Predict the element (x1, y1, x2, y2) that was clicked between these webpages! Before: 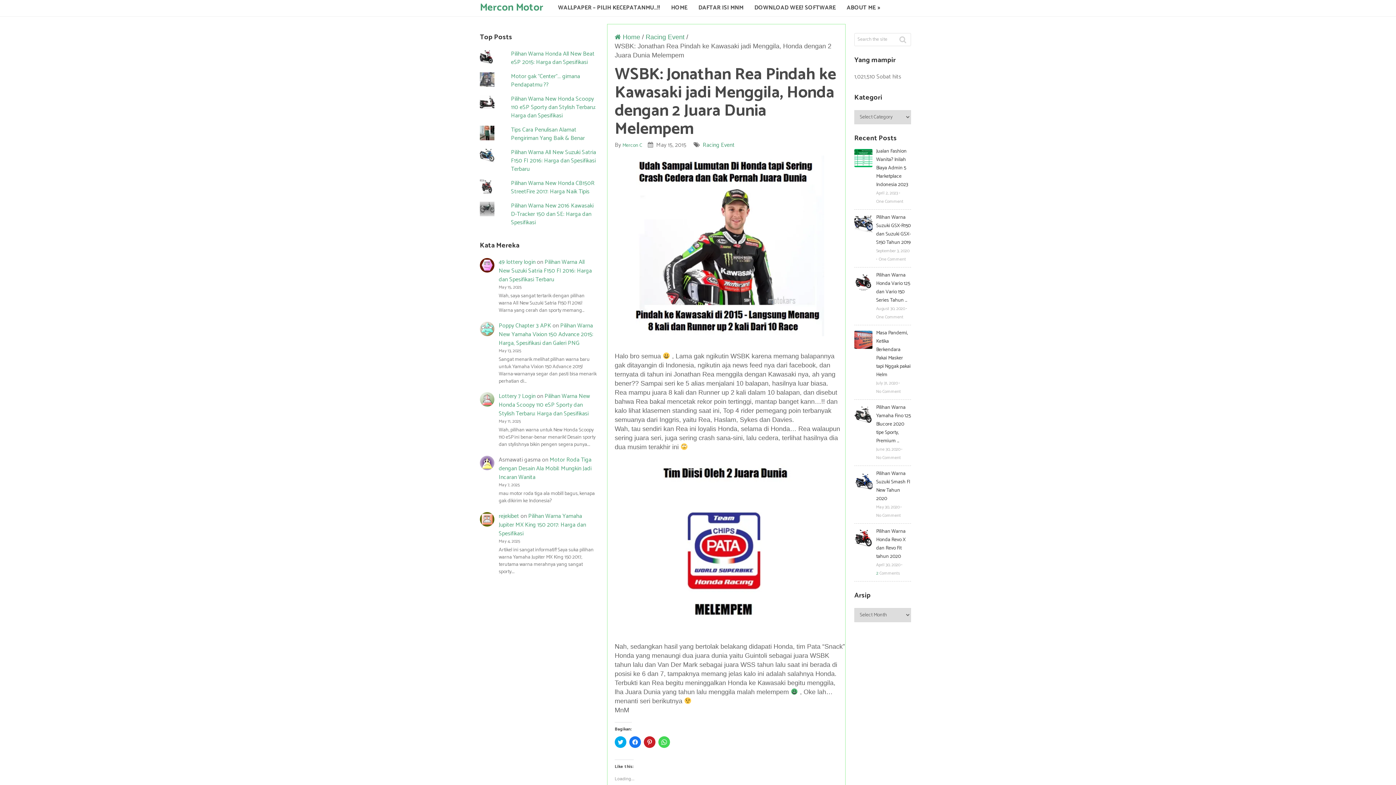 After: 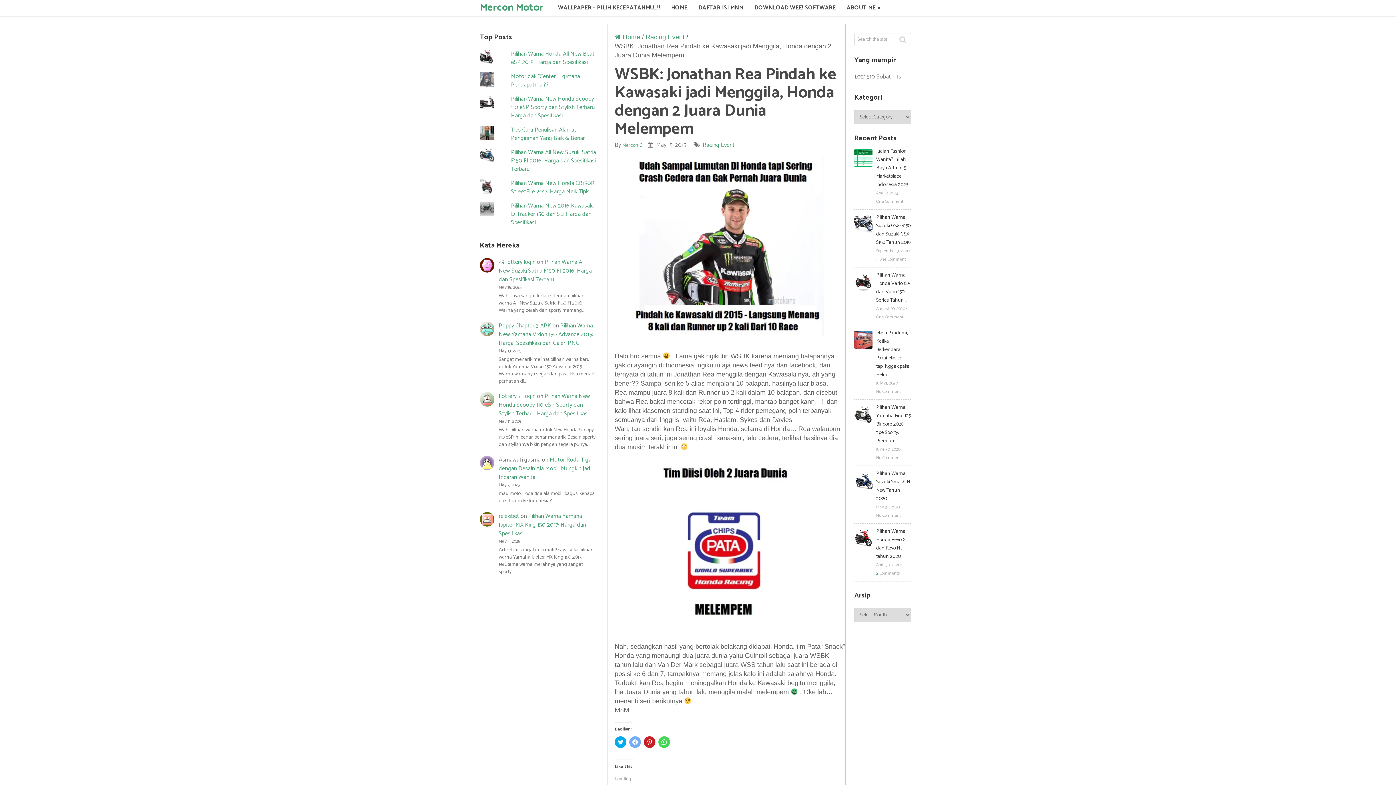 Action: label: Click to share on Facebook (Opens in new window) bbox: (629, 736, 641, 748)